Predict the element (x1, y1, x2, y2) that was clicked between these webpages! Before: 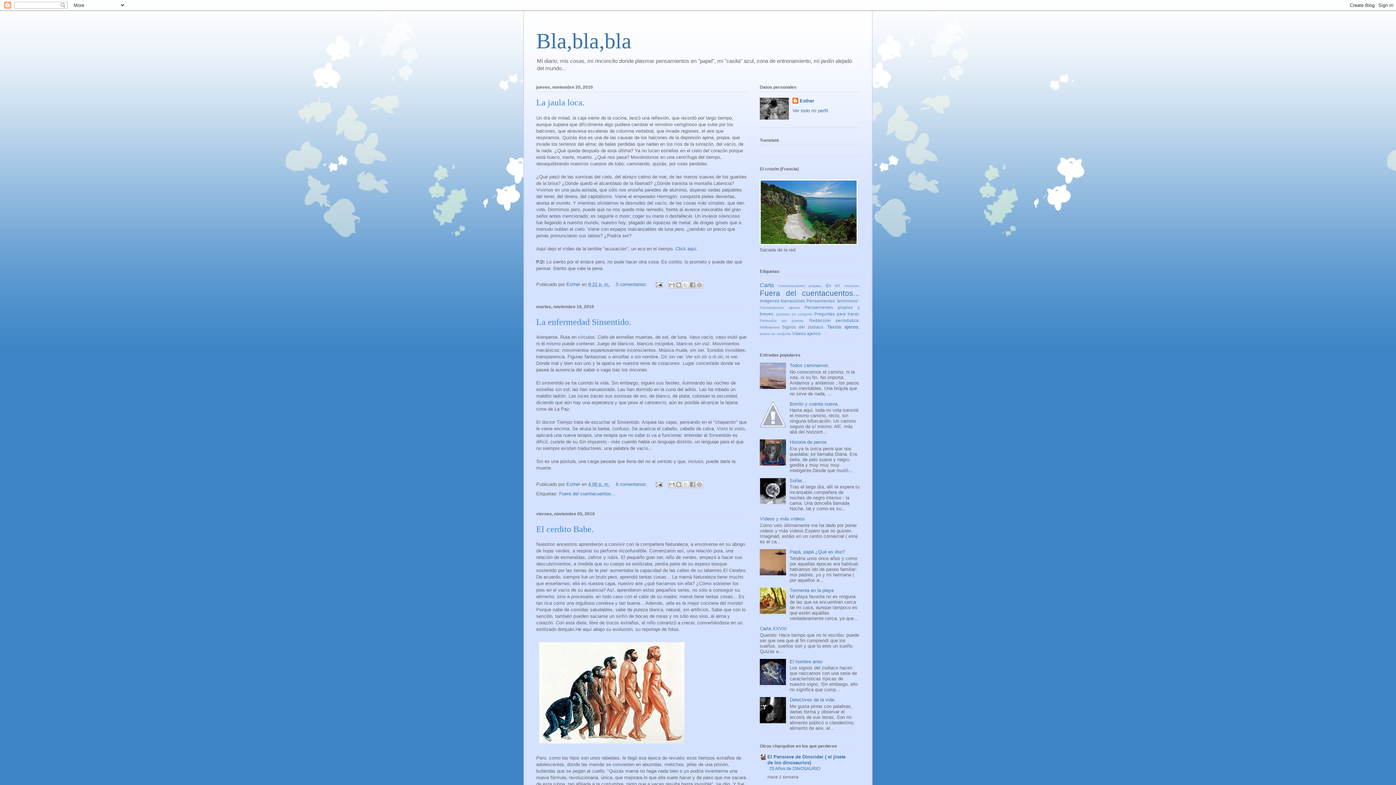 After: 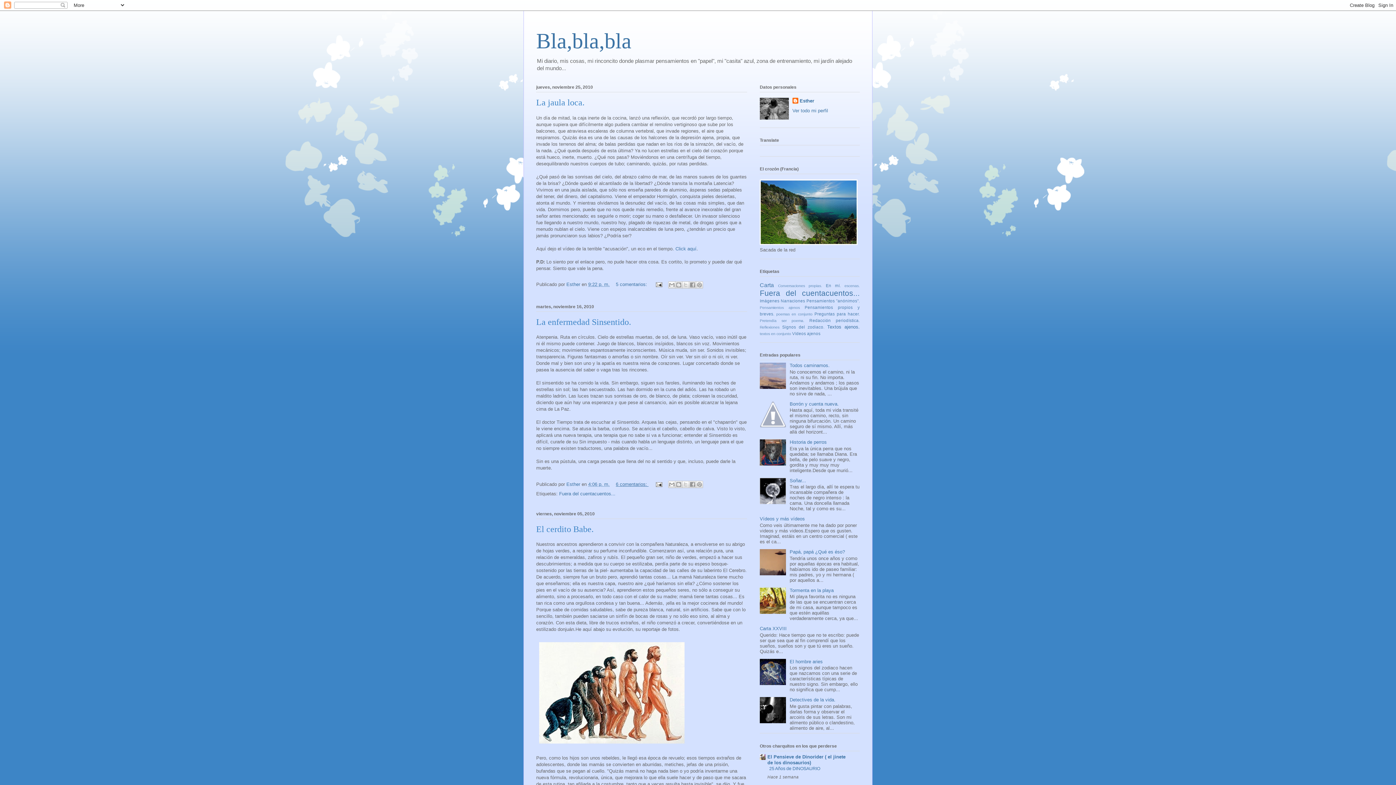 Action: label: 6 comentarios:  bbox: (616, 481, 648, 487)